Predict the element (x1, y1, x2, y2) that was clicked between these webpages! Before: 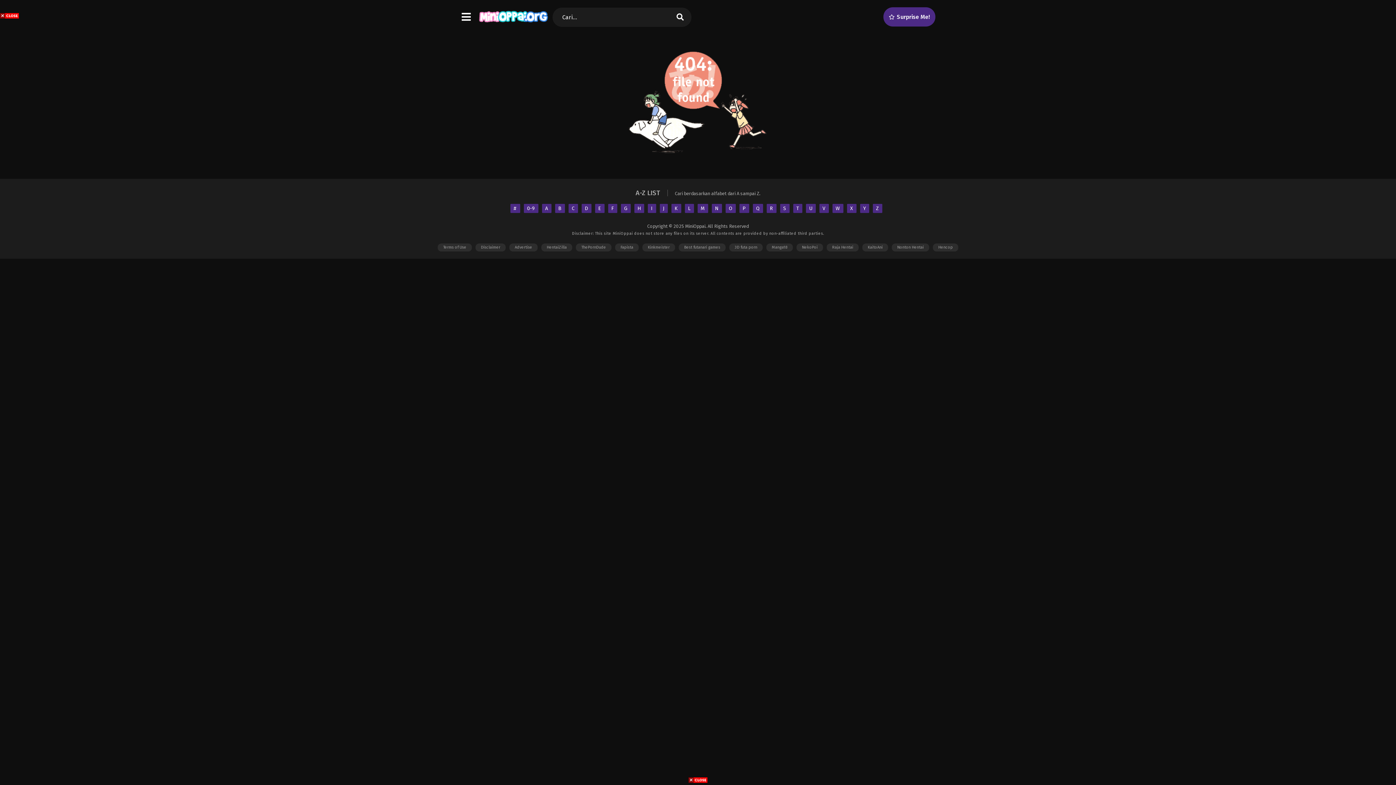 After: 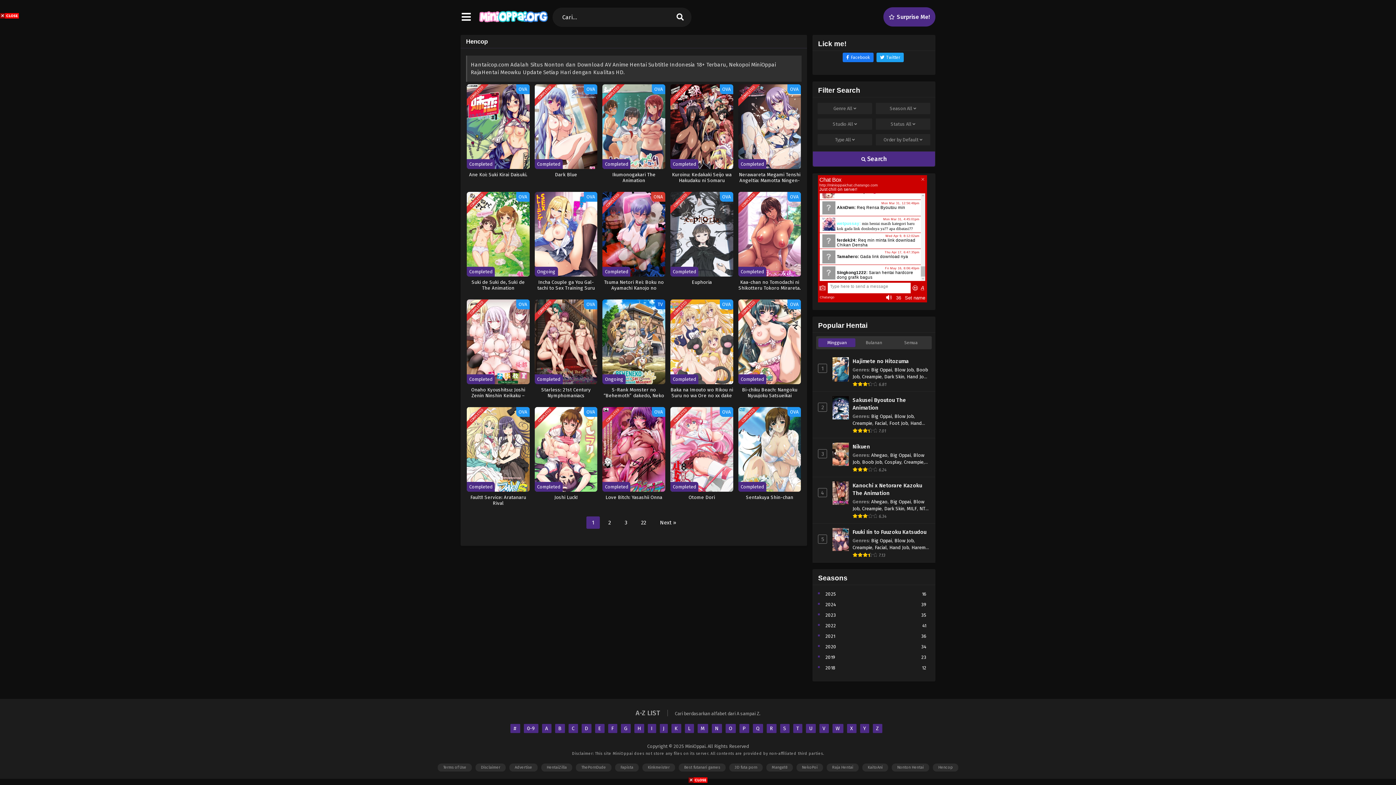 Action: label: Hencop bbox: (933, 243, 958, 251)